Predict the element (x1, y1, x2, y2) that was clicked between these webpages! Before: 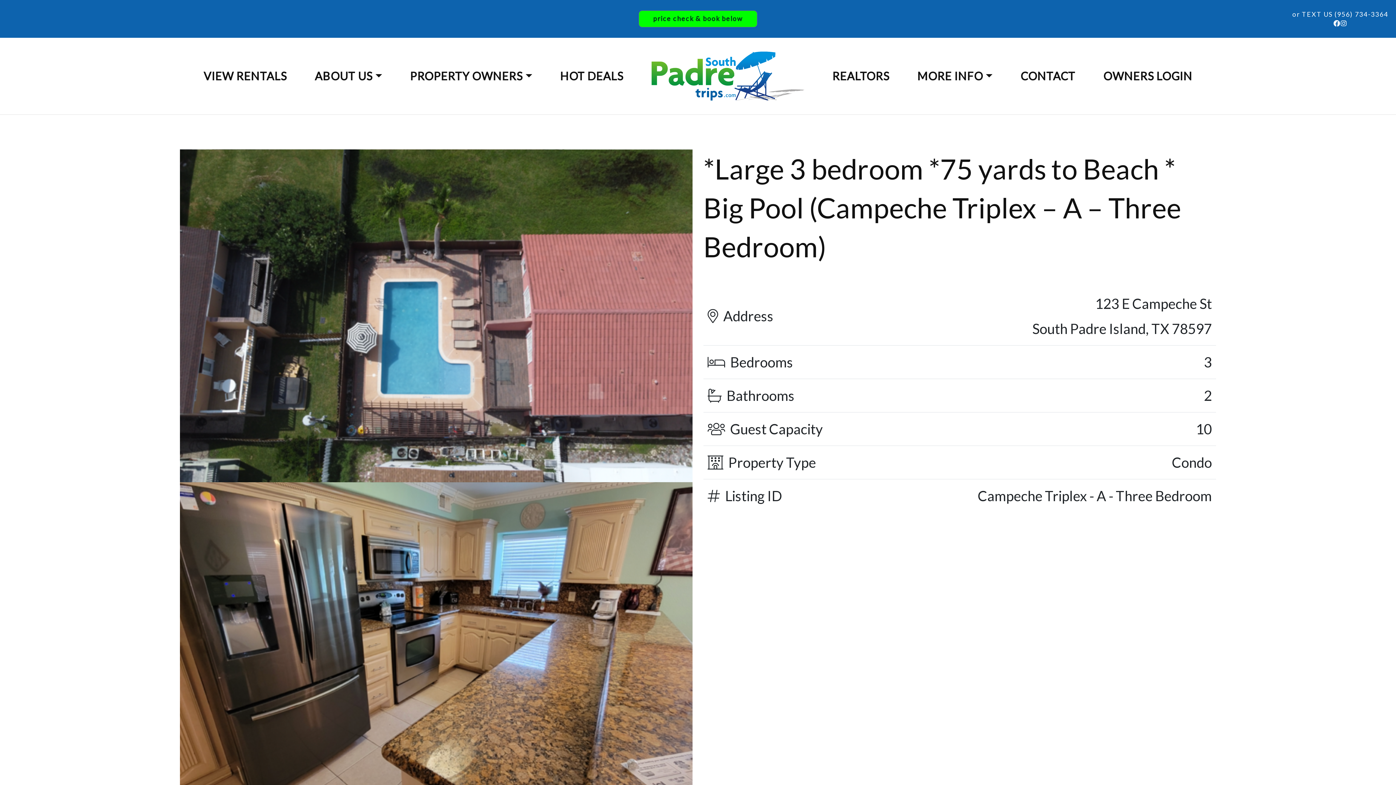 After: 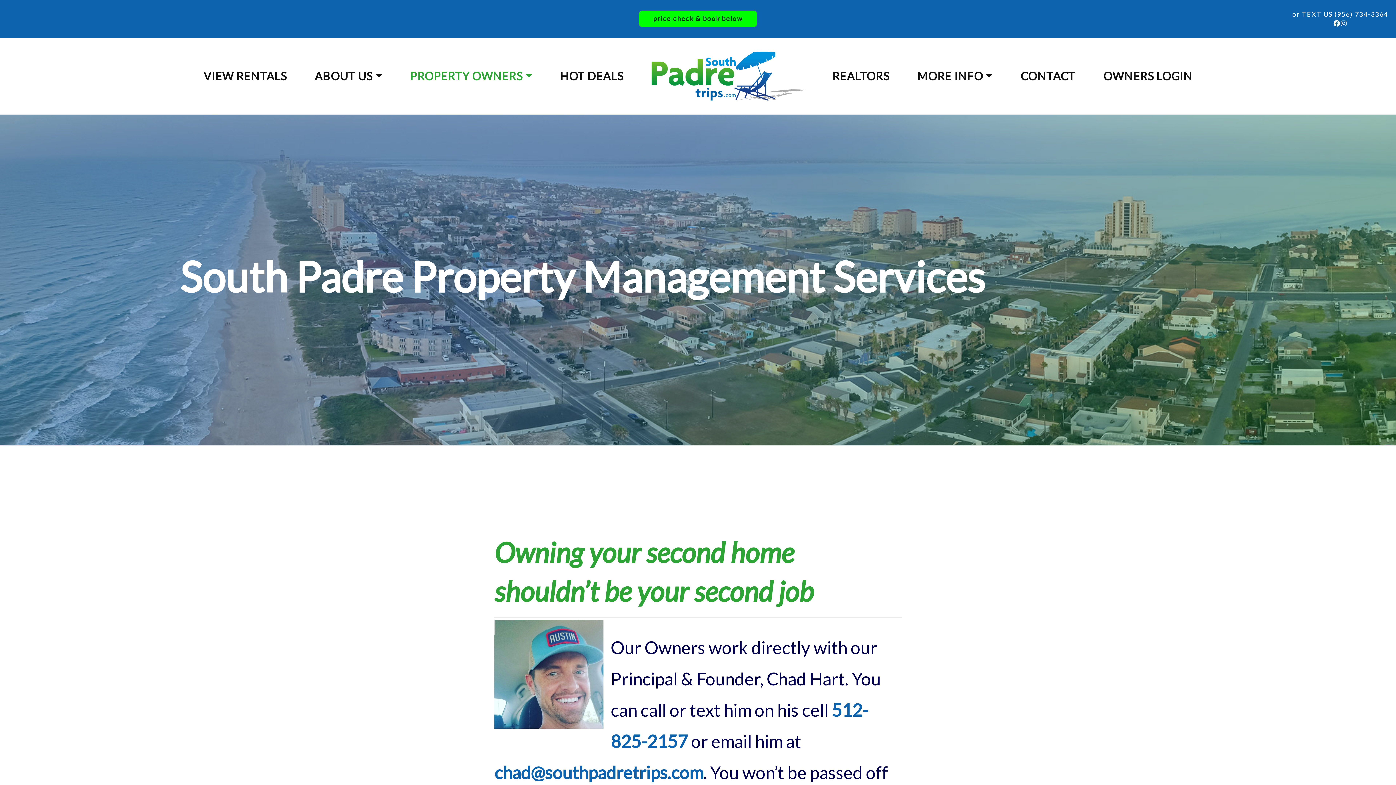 Action: bbox: (396, 59, 546, 93) label: PROPERTY OWNERS